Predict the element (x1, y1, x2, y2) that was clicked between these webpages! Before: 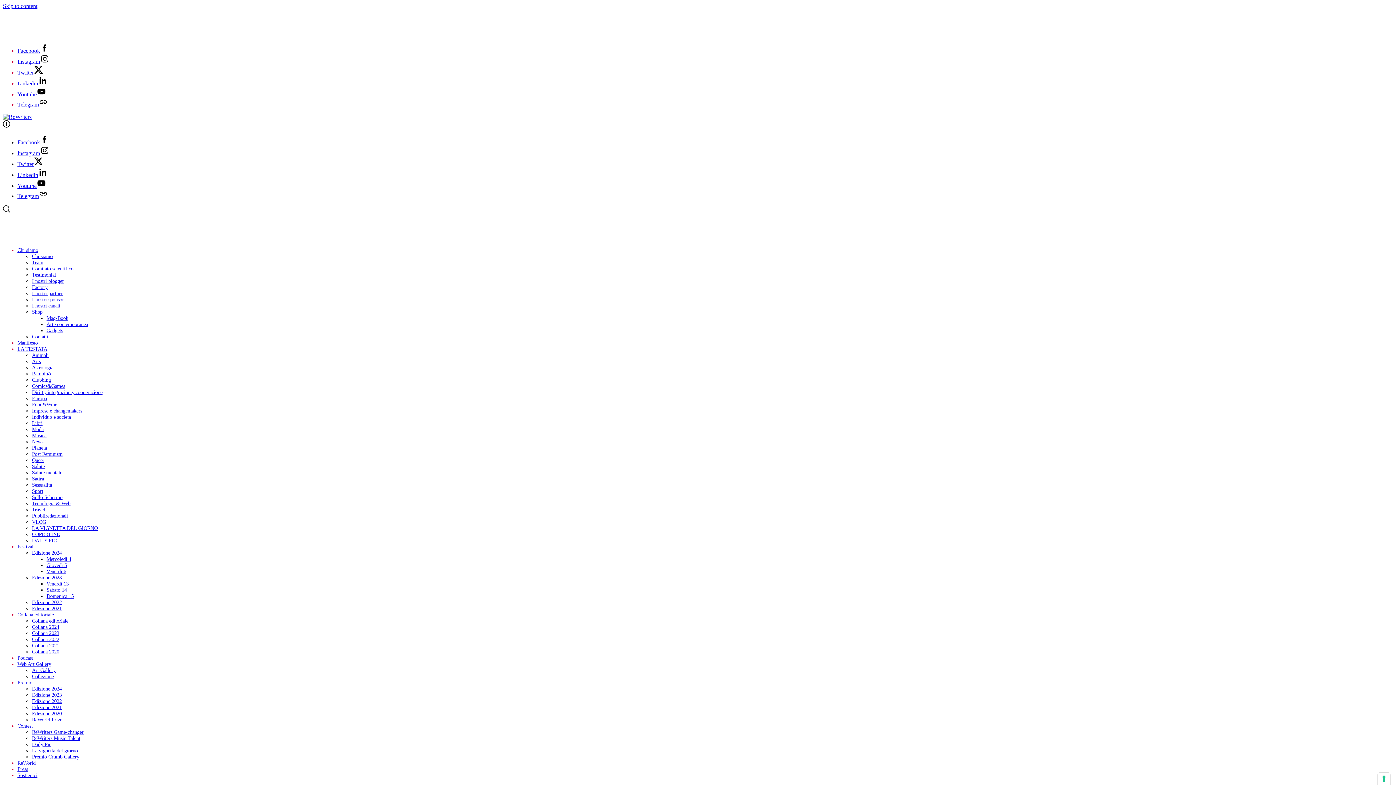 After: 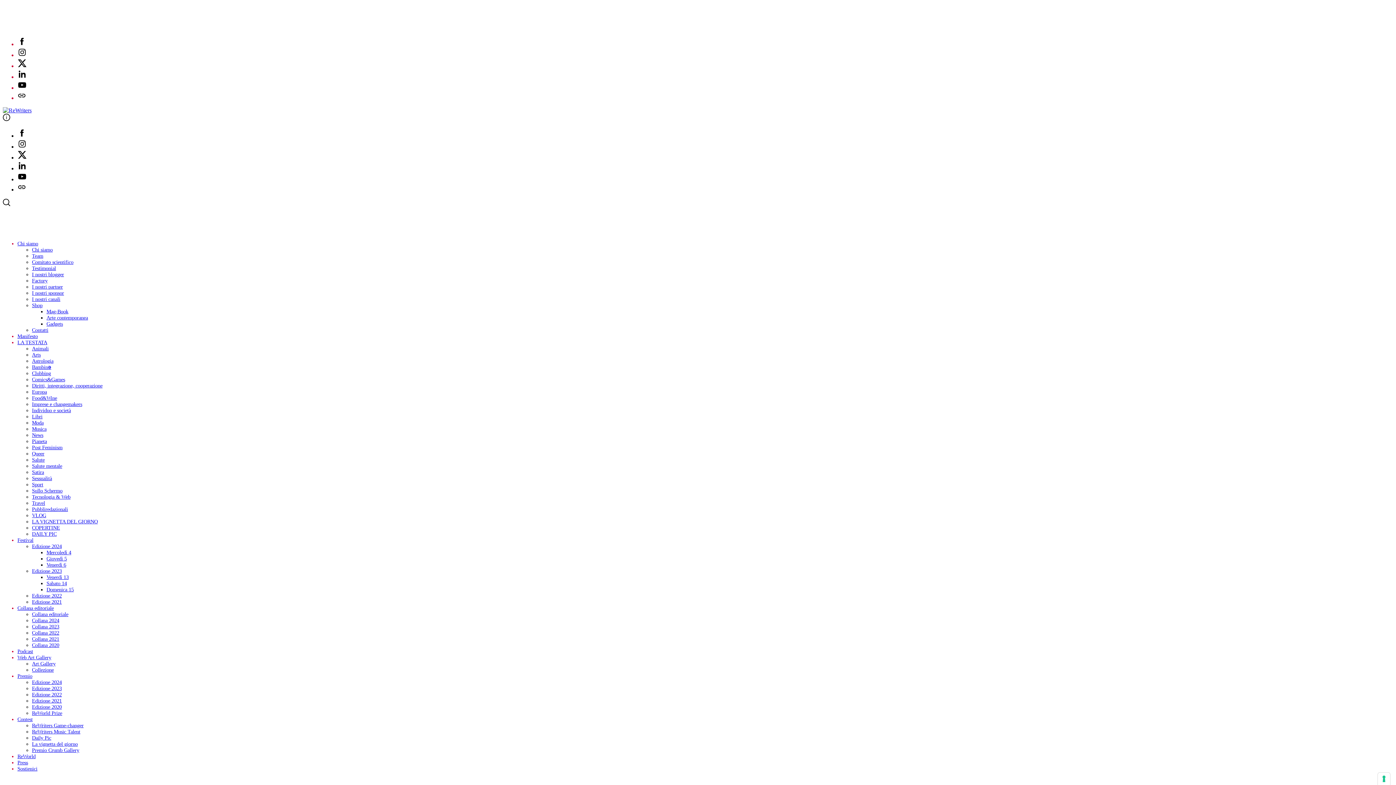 Action: bbox: (32, 506, 45, 512) label: Travel